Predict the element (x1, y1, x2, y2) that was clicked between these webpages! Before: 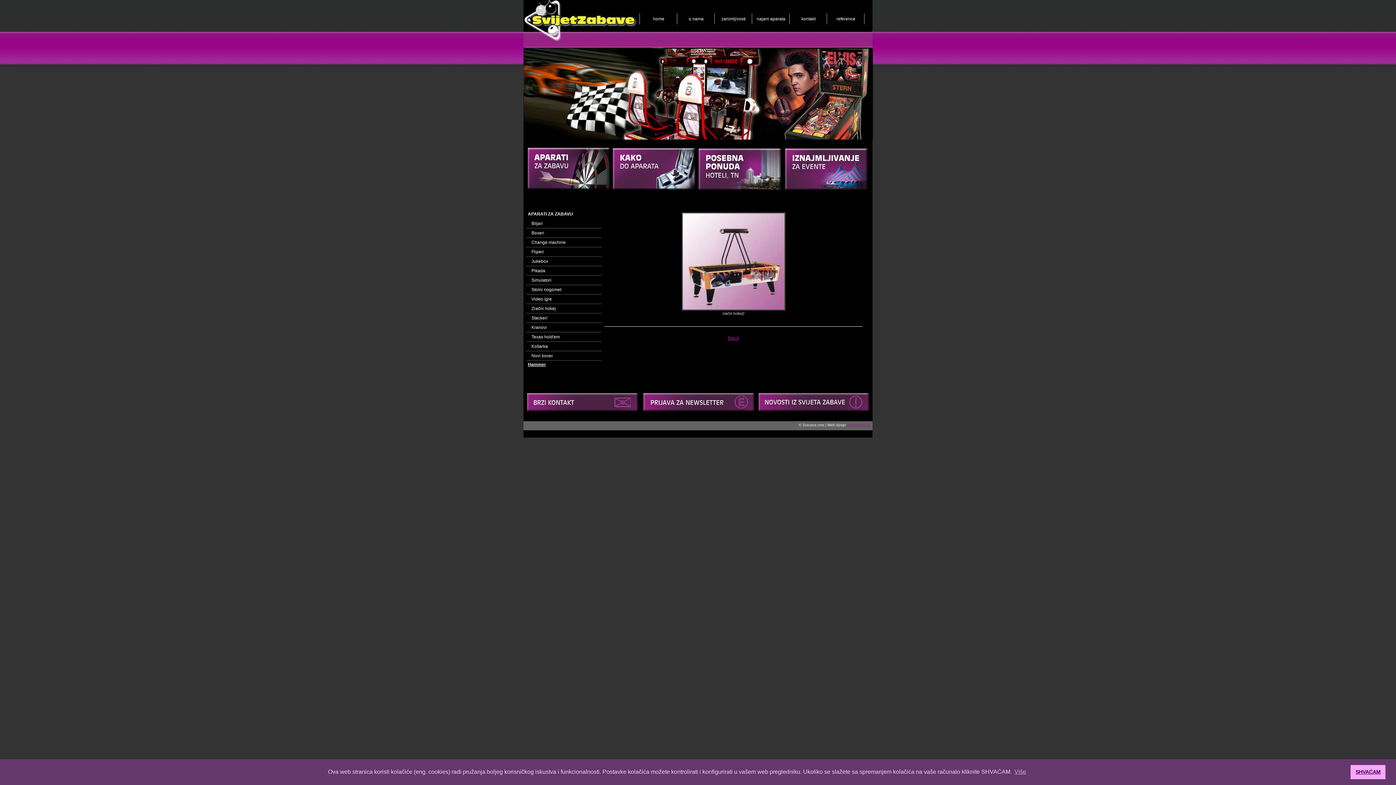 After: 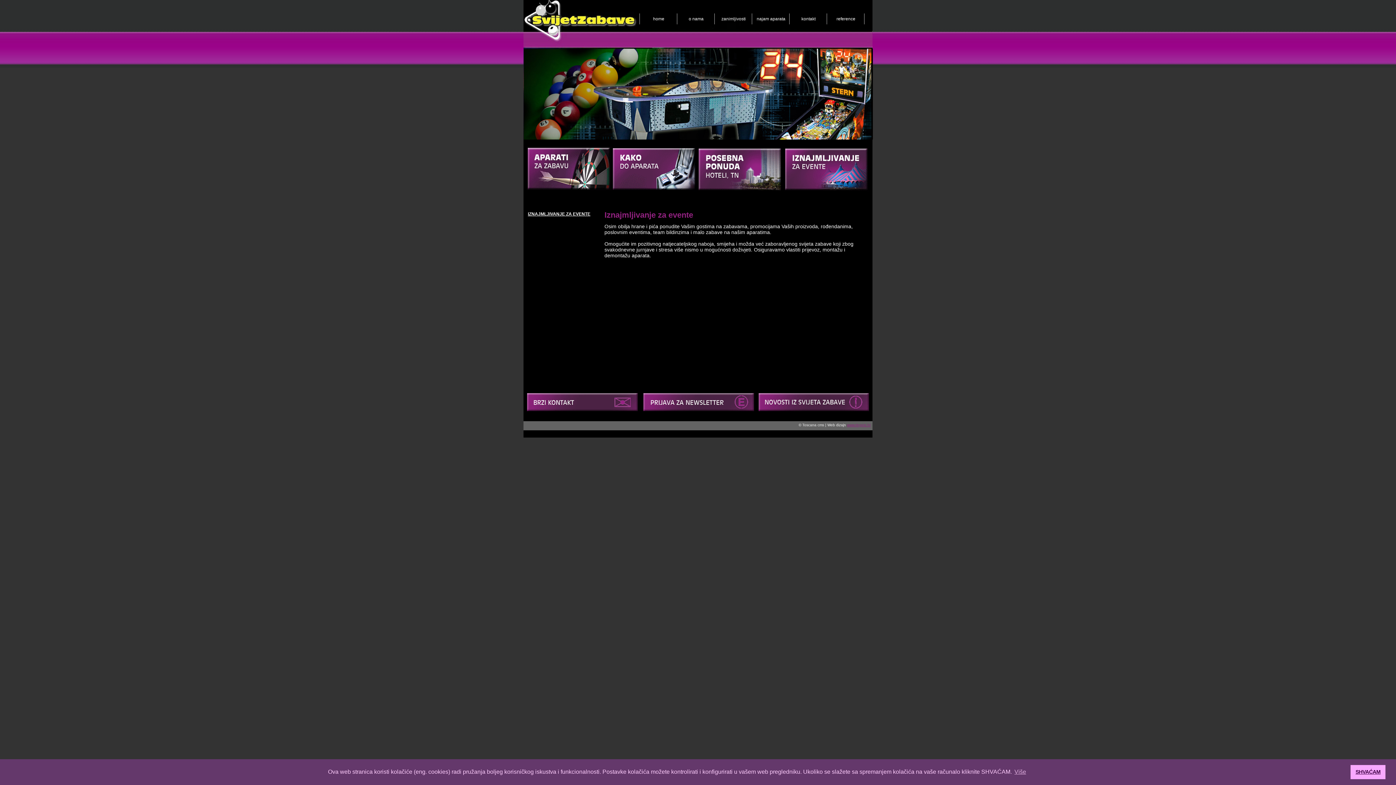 Action: bbox: (784, 186, 869, 192)